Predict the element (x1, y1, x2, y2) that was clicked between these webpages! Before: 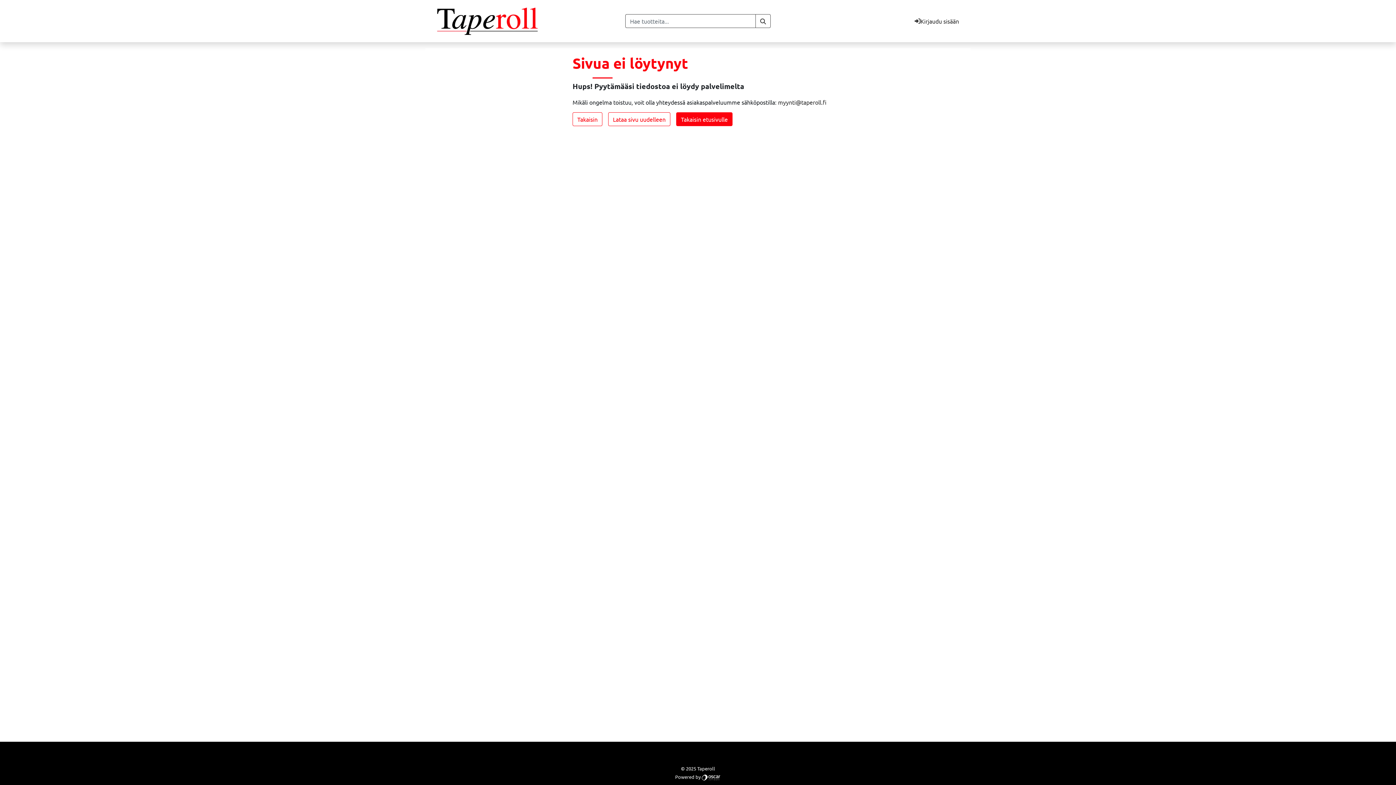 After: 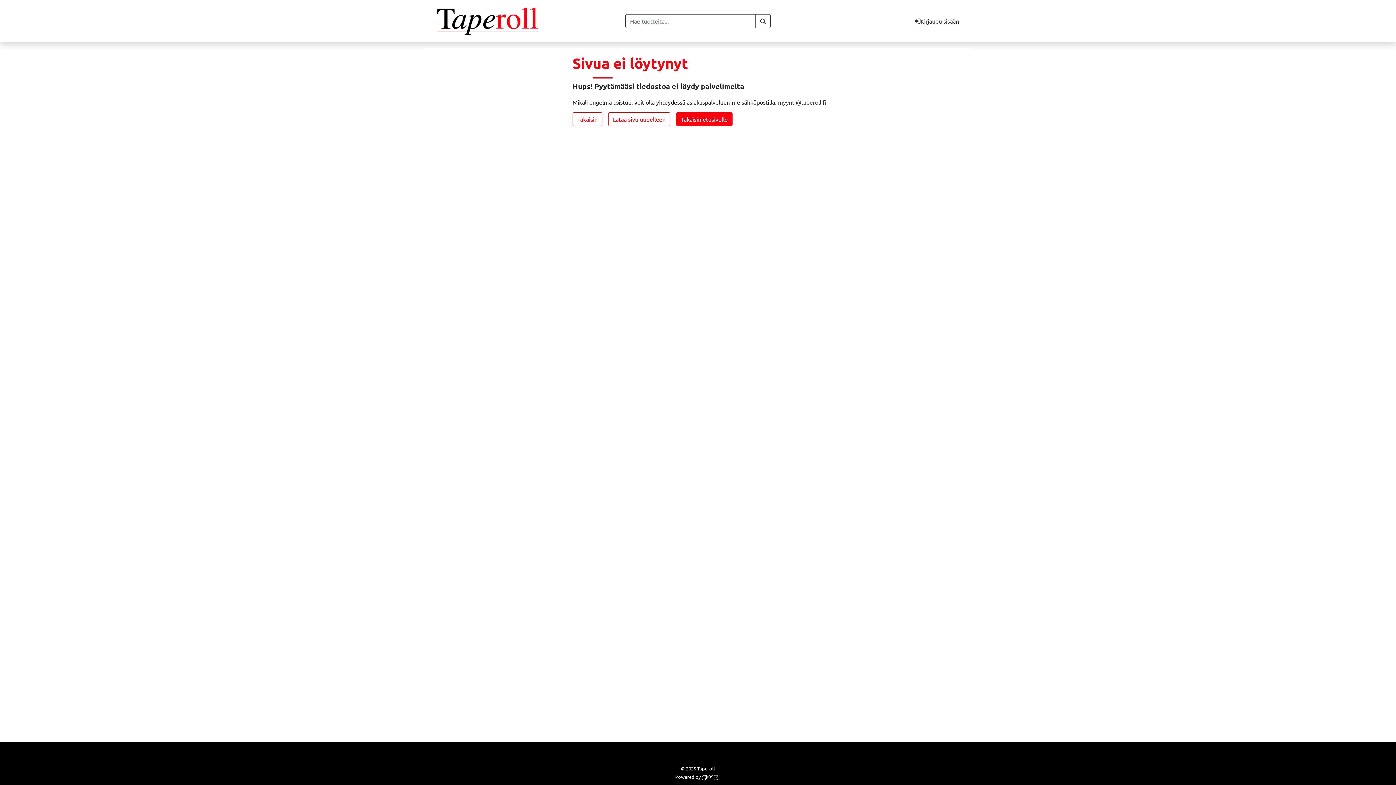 Action: label: Lataa sivu uudelleen bbox: (608, 112, 670, 126)